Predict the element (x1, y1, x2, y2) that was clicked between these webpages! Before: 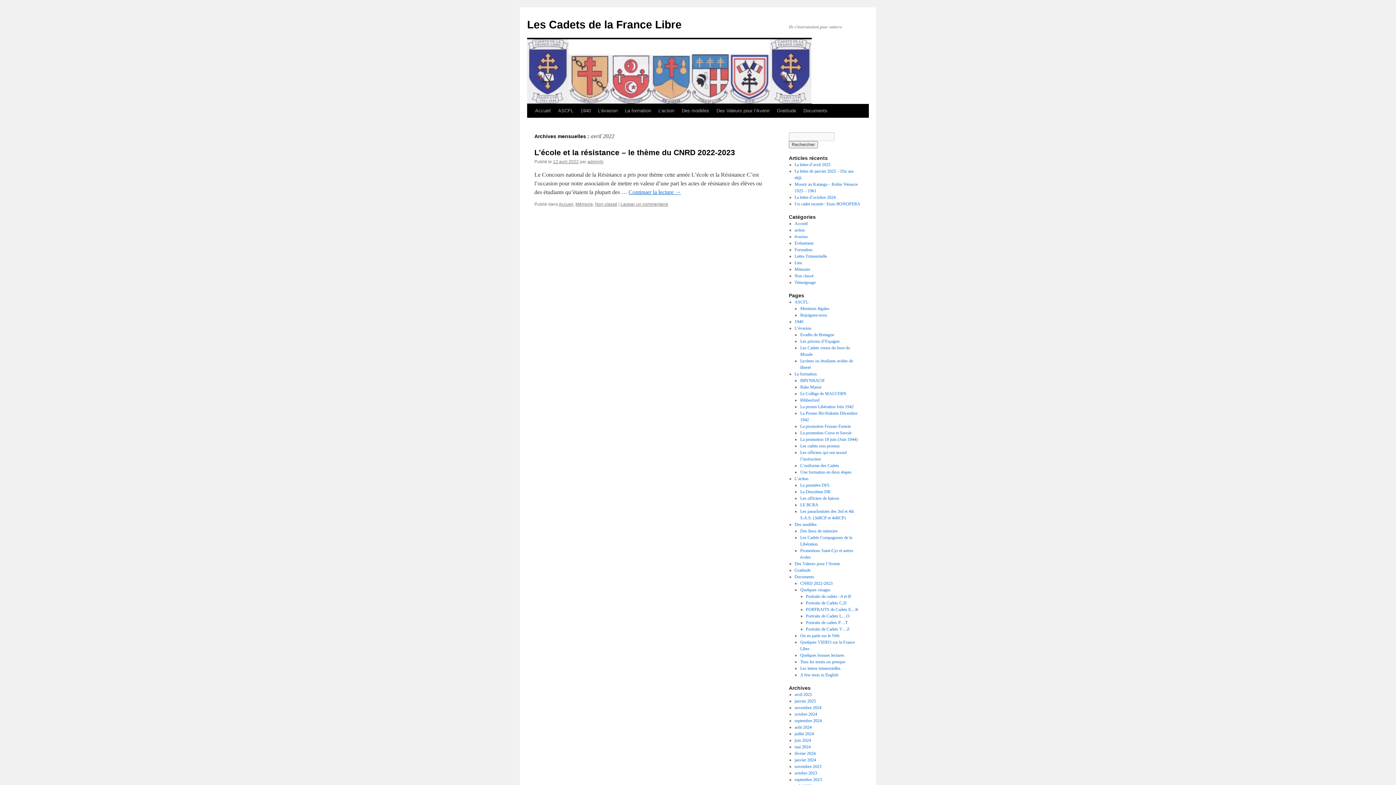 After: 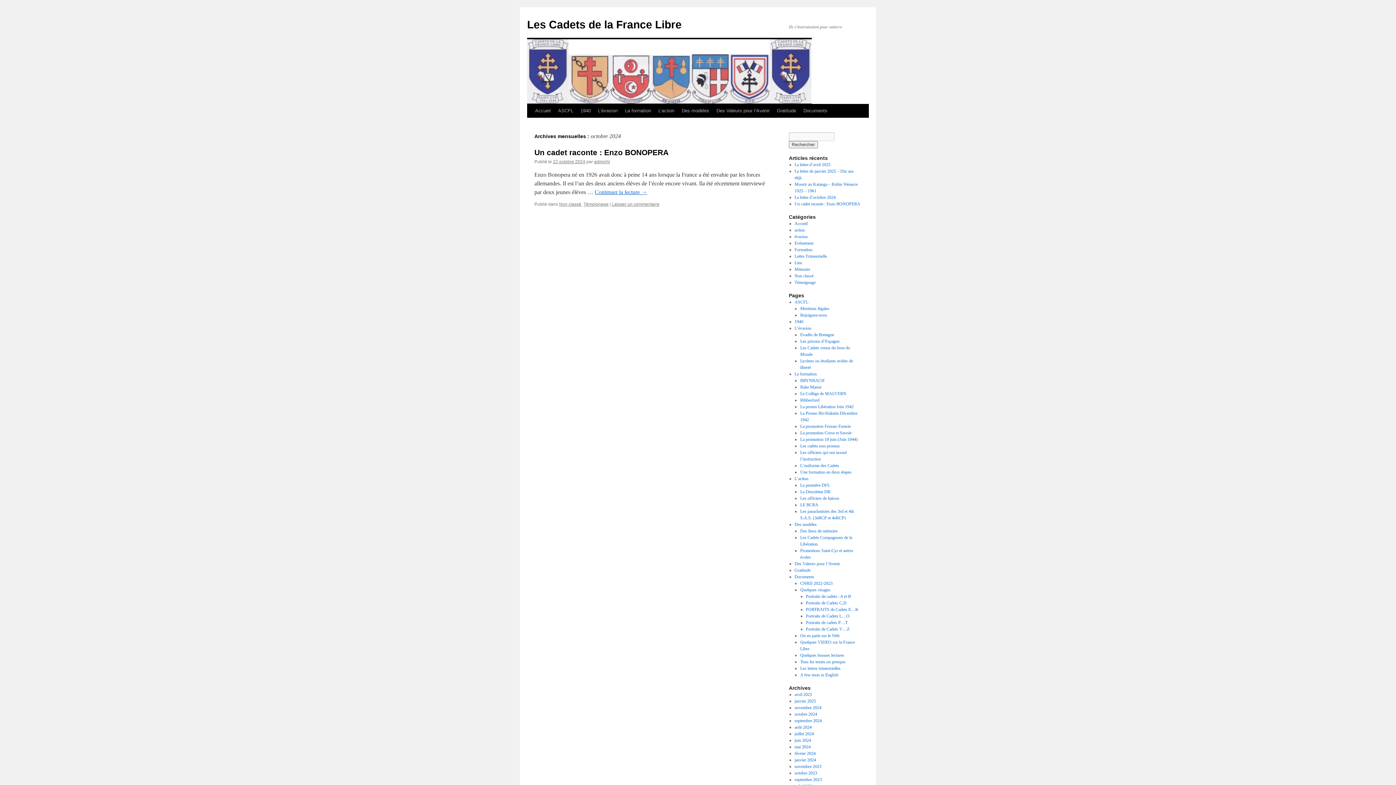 Action: bbox: (794, 712, 817, 717) label: octobre 2024